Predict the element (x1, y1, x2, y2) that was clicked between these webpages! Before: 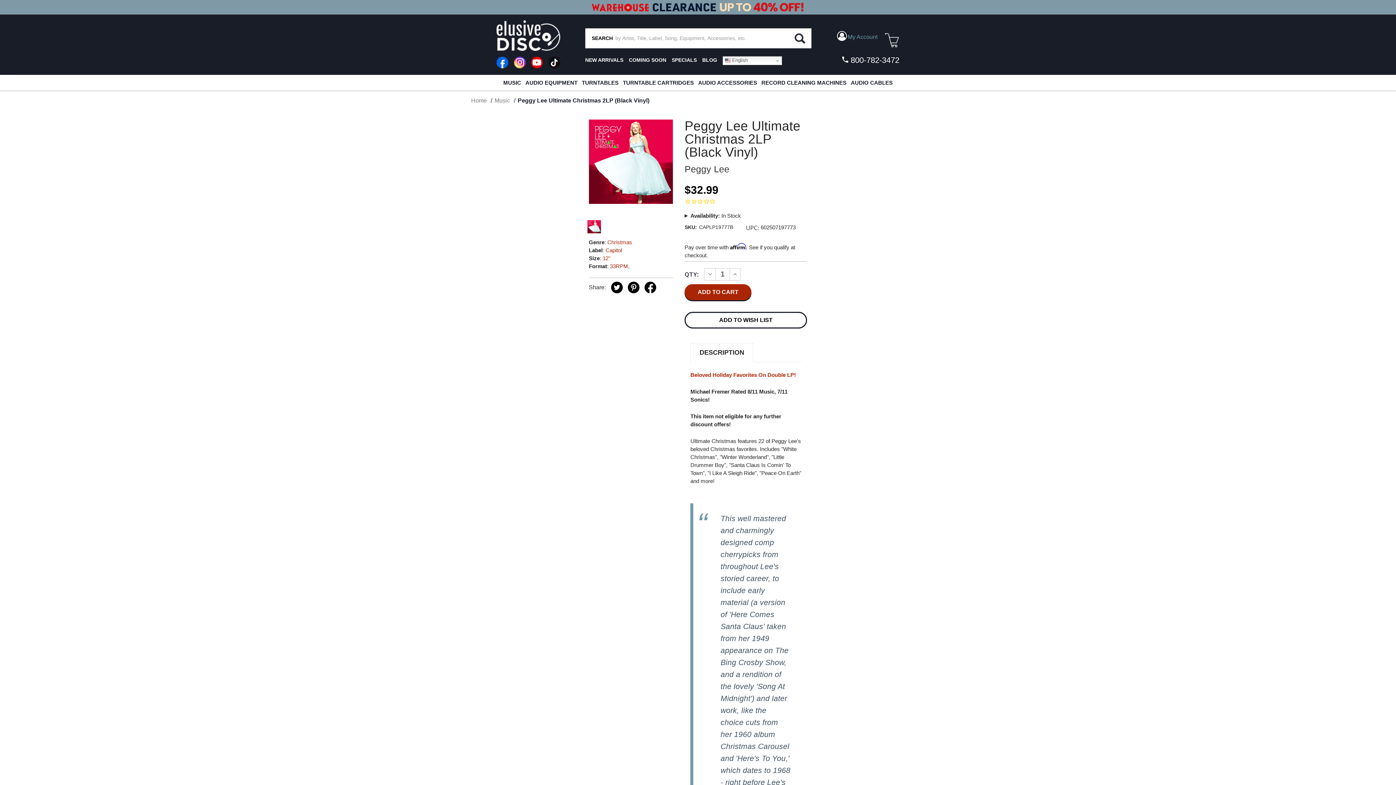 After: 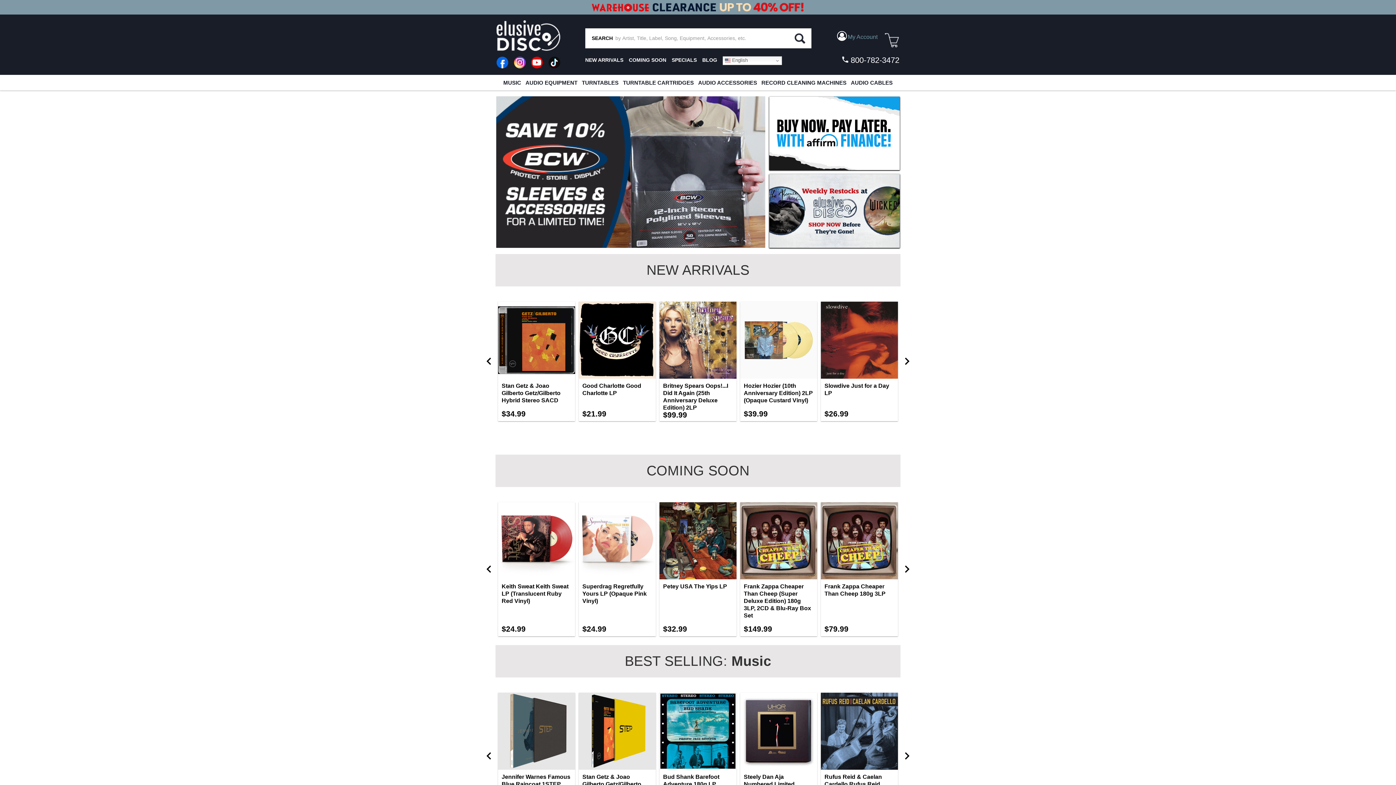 Action: bbox: (496, 32, 560, 38)